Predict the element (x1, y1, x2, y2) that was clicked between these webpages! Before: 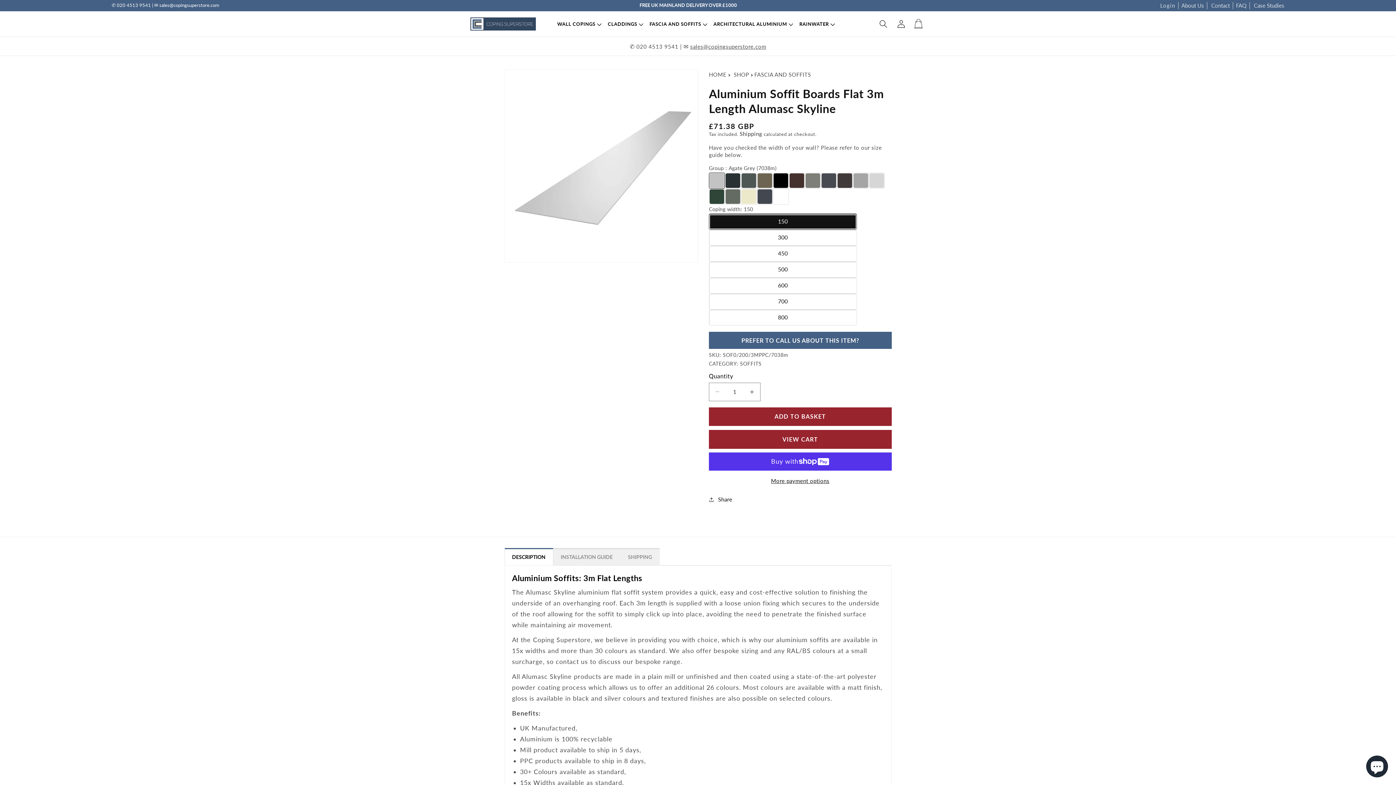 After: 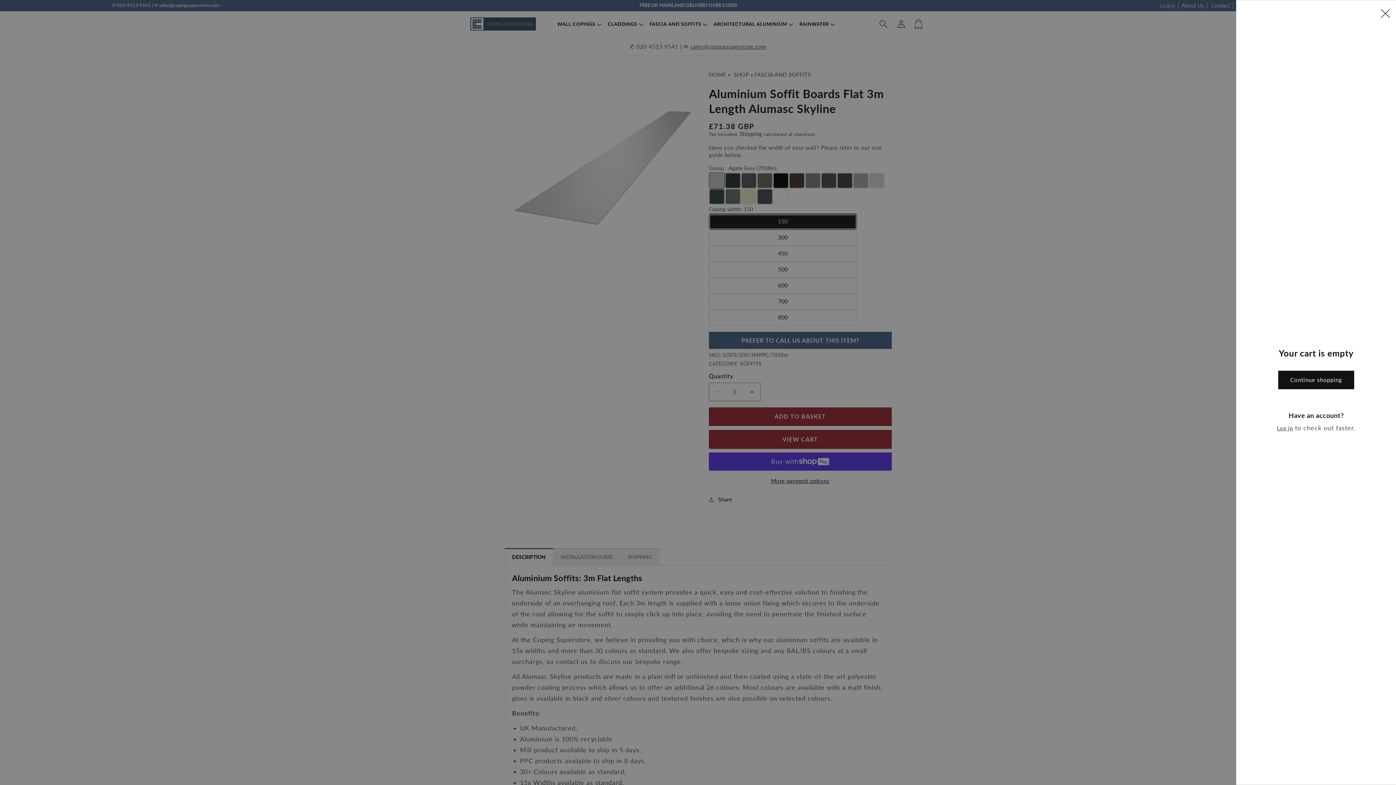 Action: label: Cart bbox: (910, 15, 927, 32)